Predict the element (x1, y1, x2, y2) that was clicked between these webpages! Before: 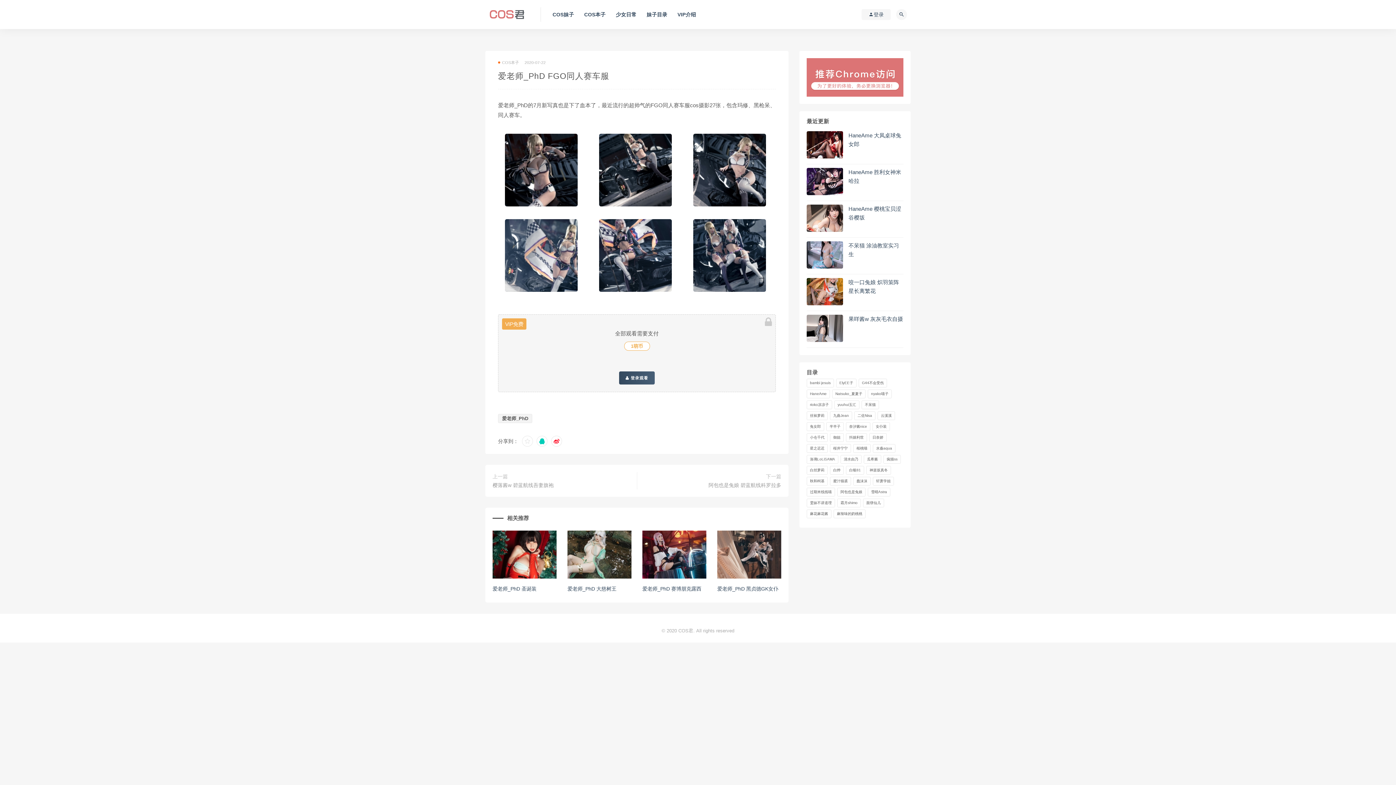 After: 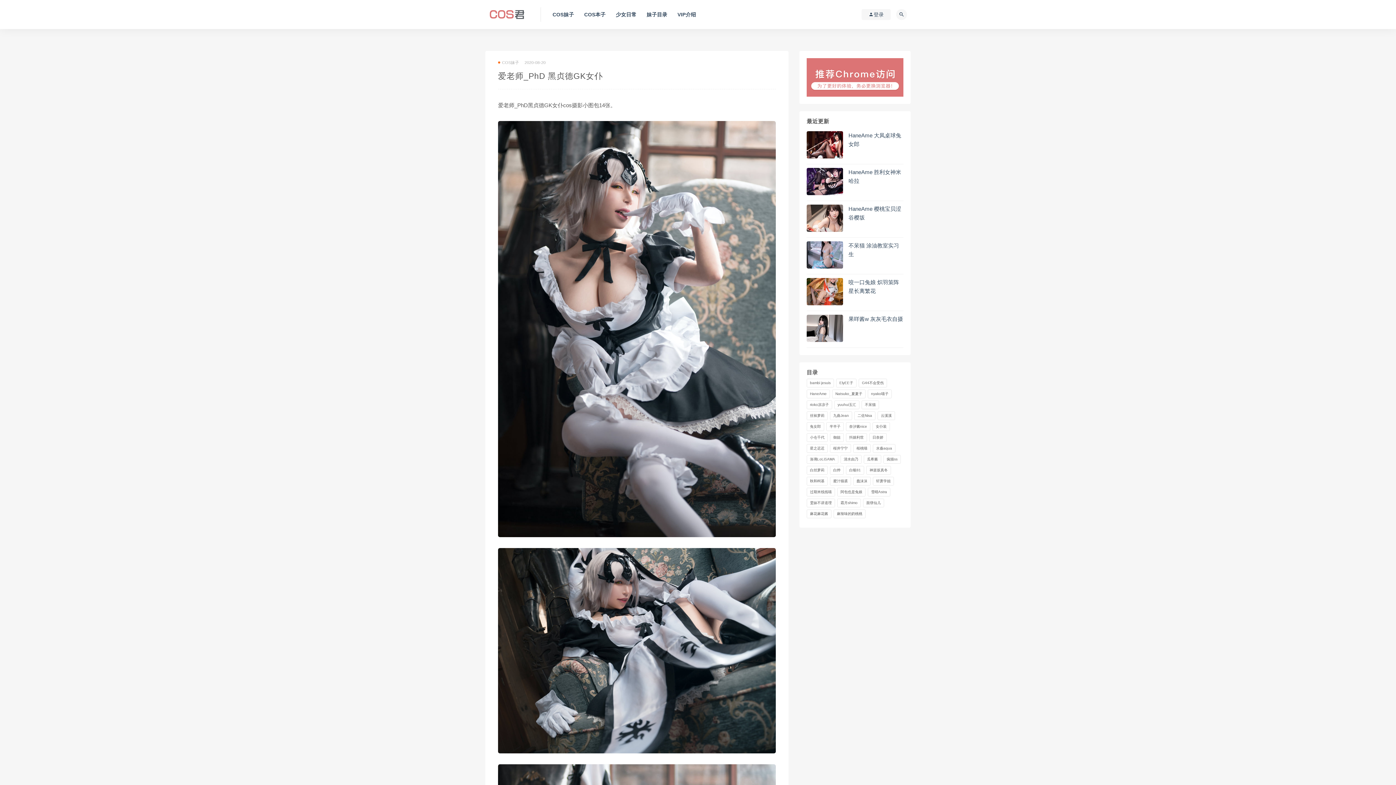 Action: bbox: (717, 531, 781, 579)